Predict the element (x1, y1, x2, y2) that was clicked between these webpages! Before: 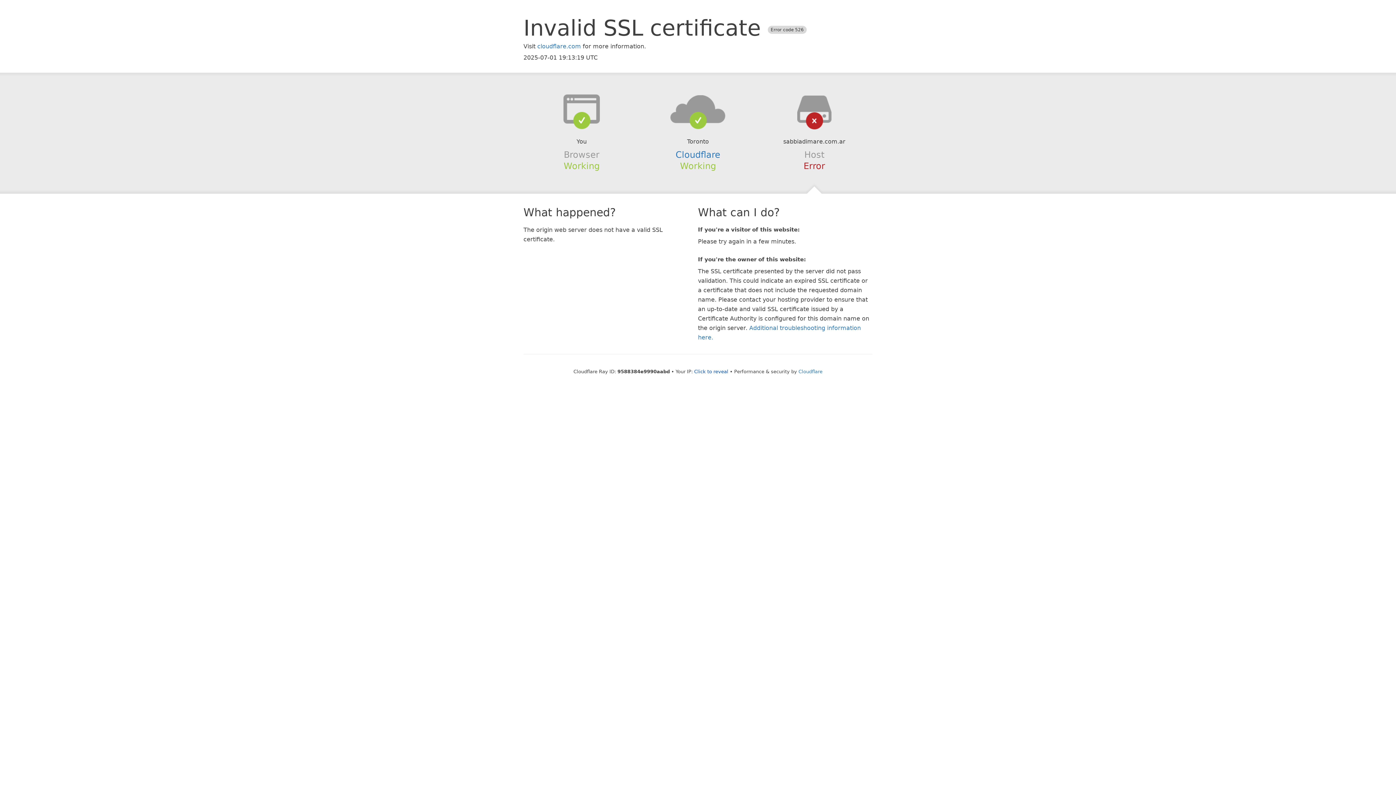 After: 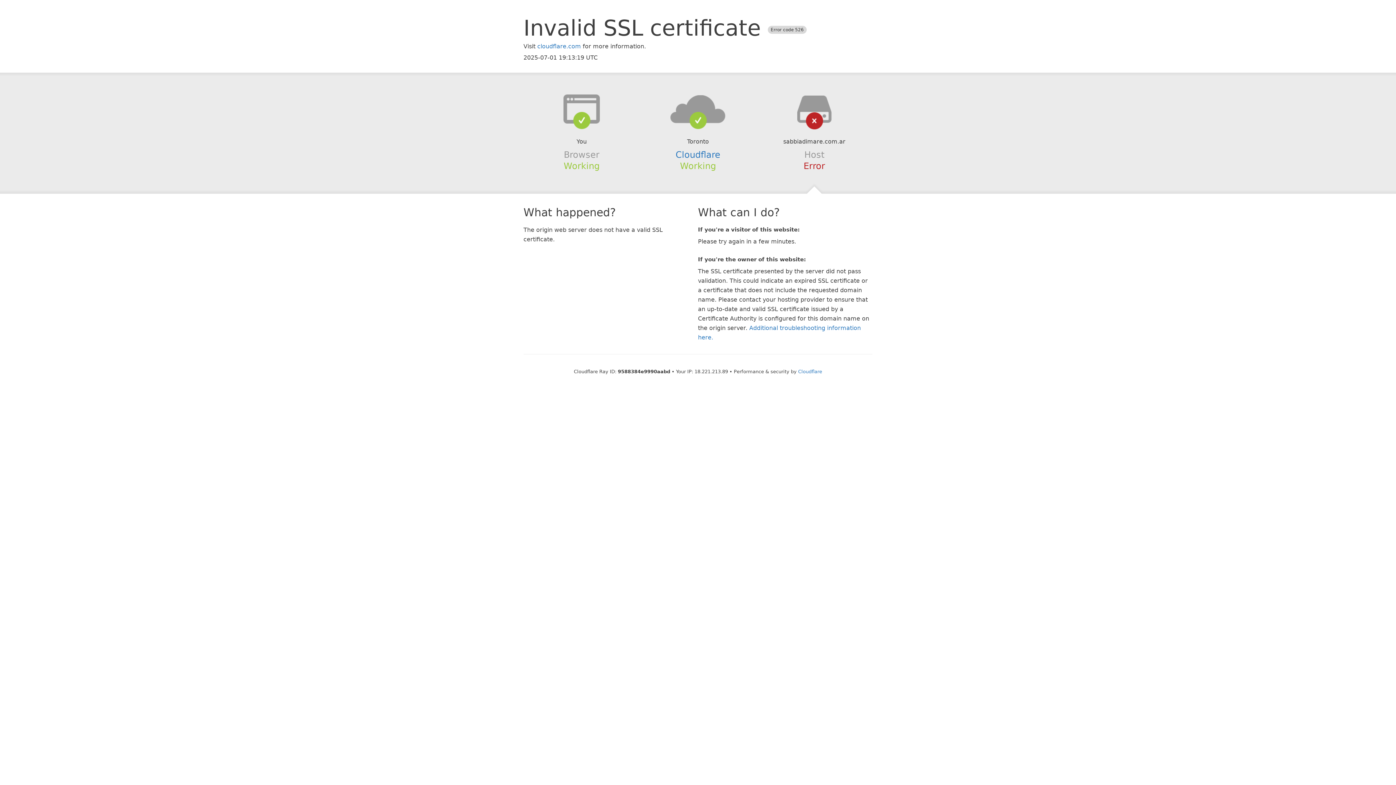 Action: label: Click to reveal bbox: (694, 368, 728, 374)